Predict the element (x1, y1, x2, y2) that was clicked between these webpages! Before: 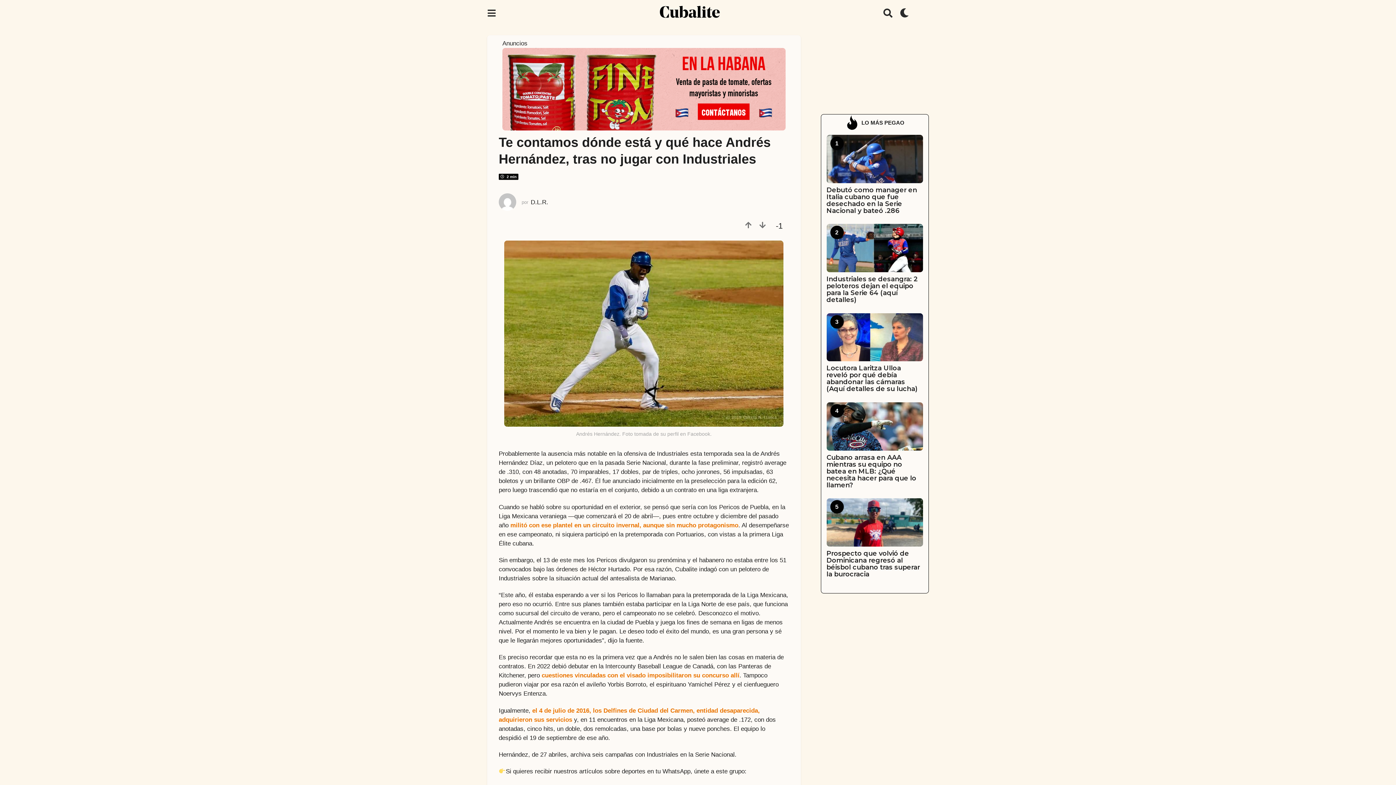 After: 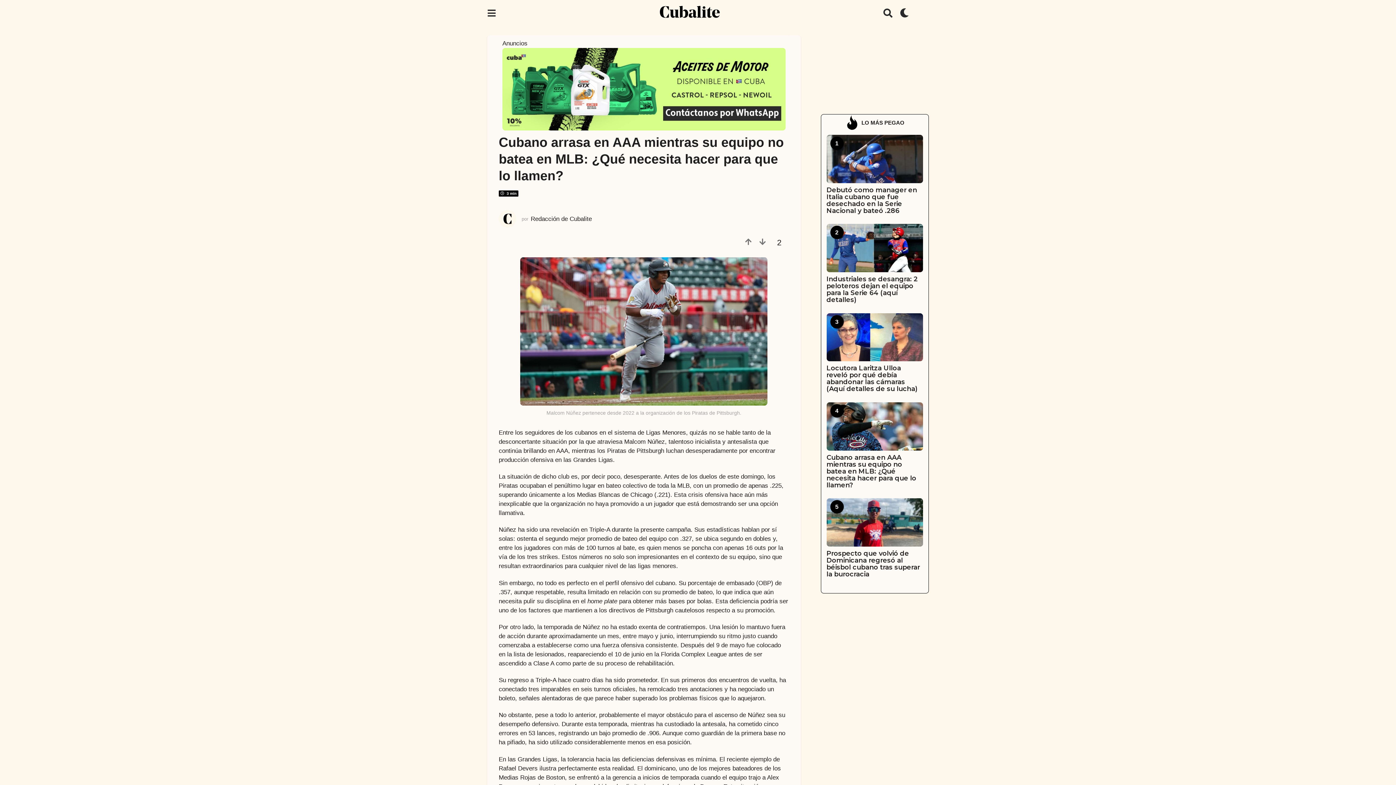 Action: label: Cubano arrasa en AAA mientras su equipo no batea en MLB: ¿Qué necesita hacer para que lo llamen? bbox: (826, 453, 916, 489)